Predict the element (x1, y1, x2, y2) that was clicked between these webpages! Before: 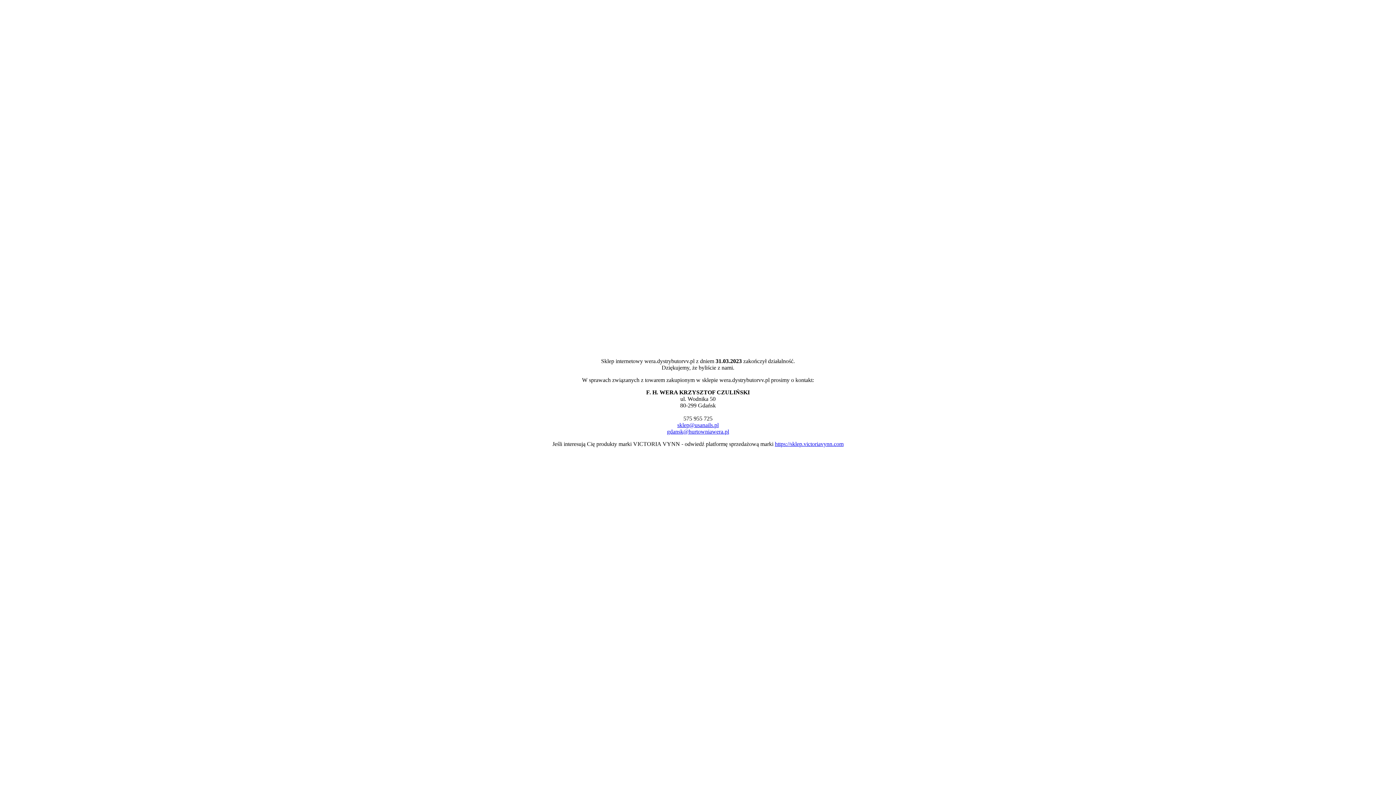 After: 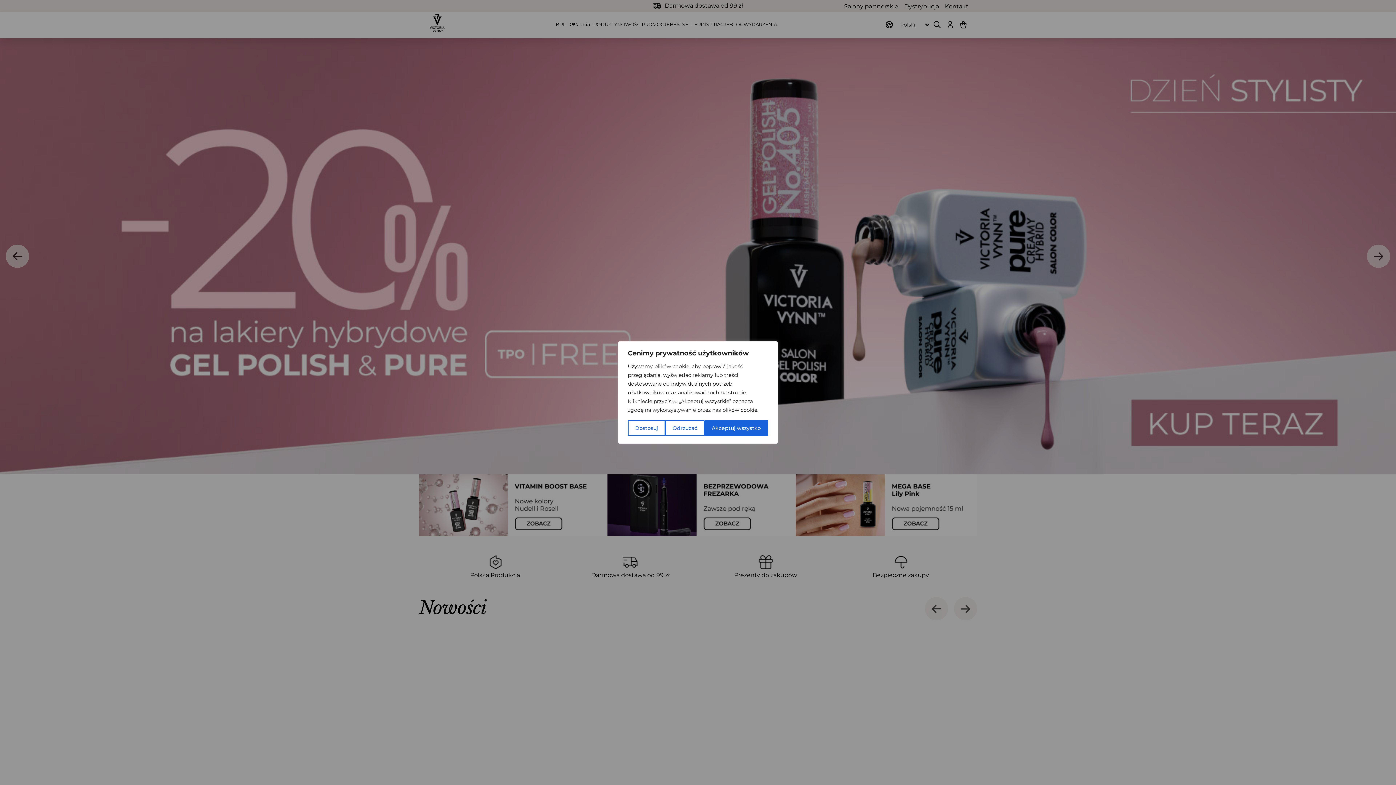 Action: label: https://sklep.victoriavynn.com bbox: (775, 441, 843, 447)